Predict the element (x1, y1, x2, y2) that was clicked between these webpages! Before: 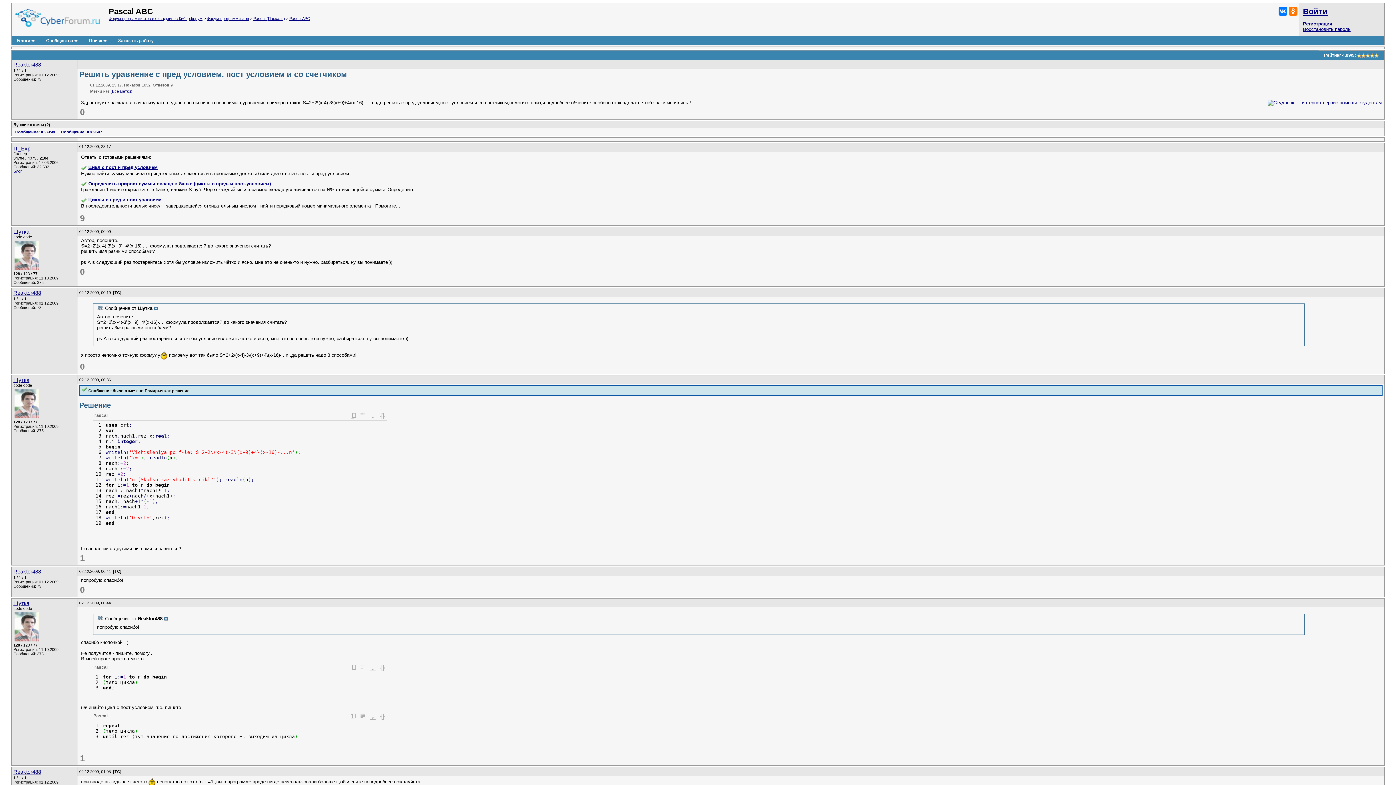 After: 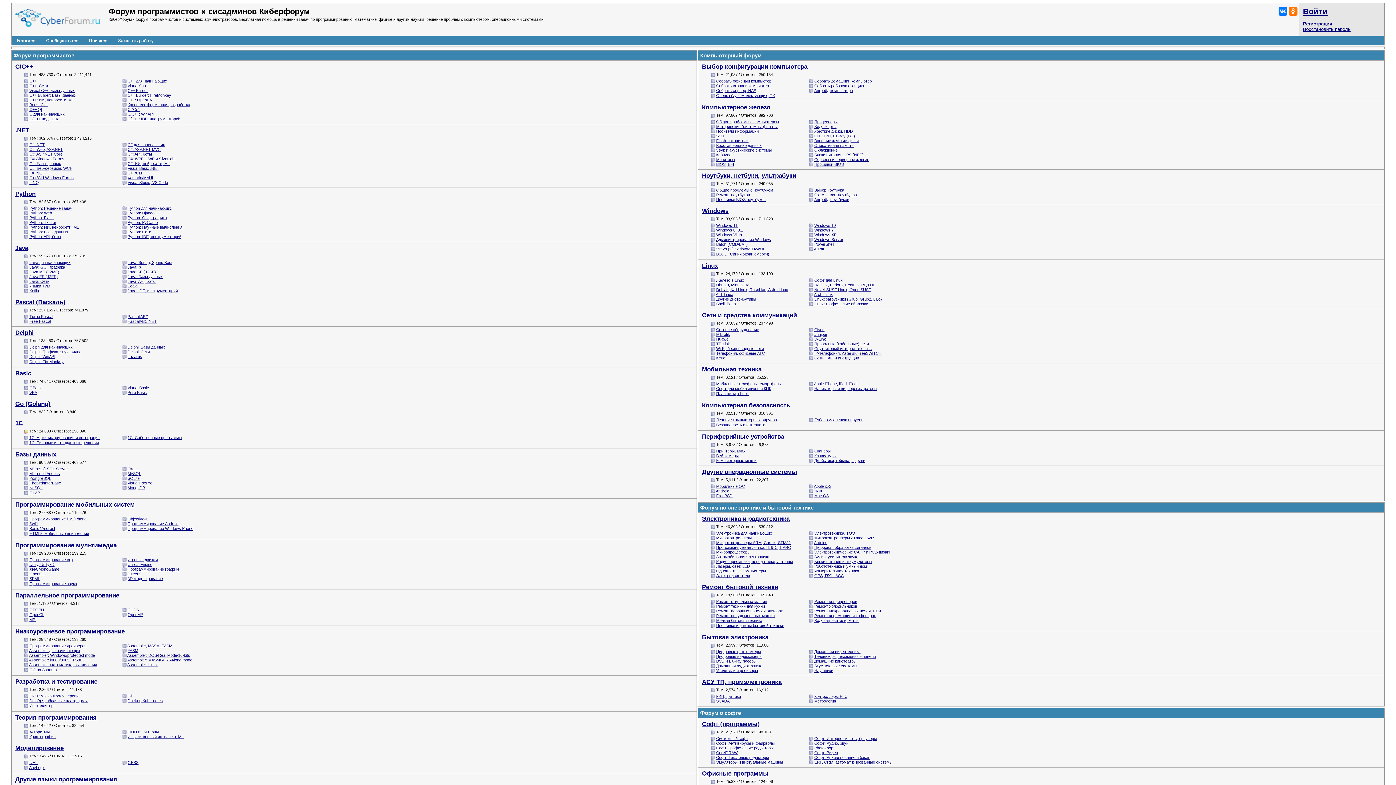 Action: bbox: (15, 8, 99, 28)